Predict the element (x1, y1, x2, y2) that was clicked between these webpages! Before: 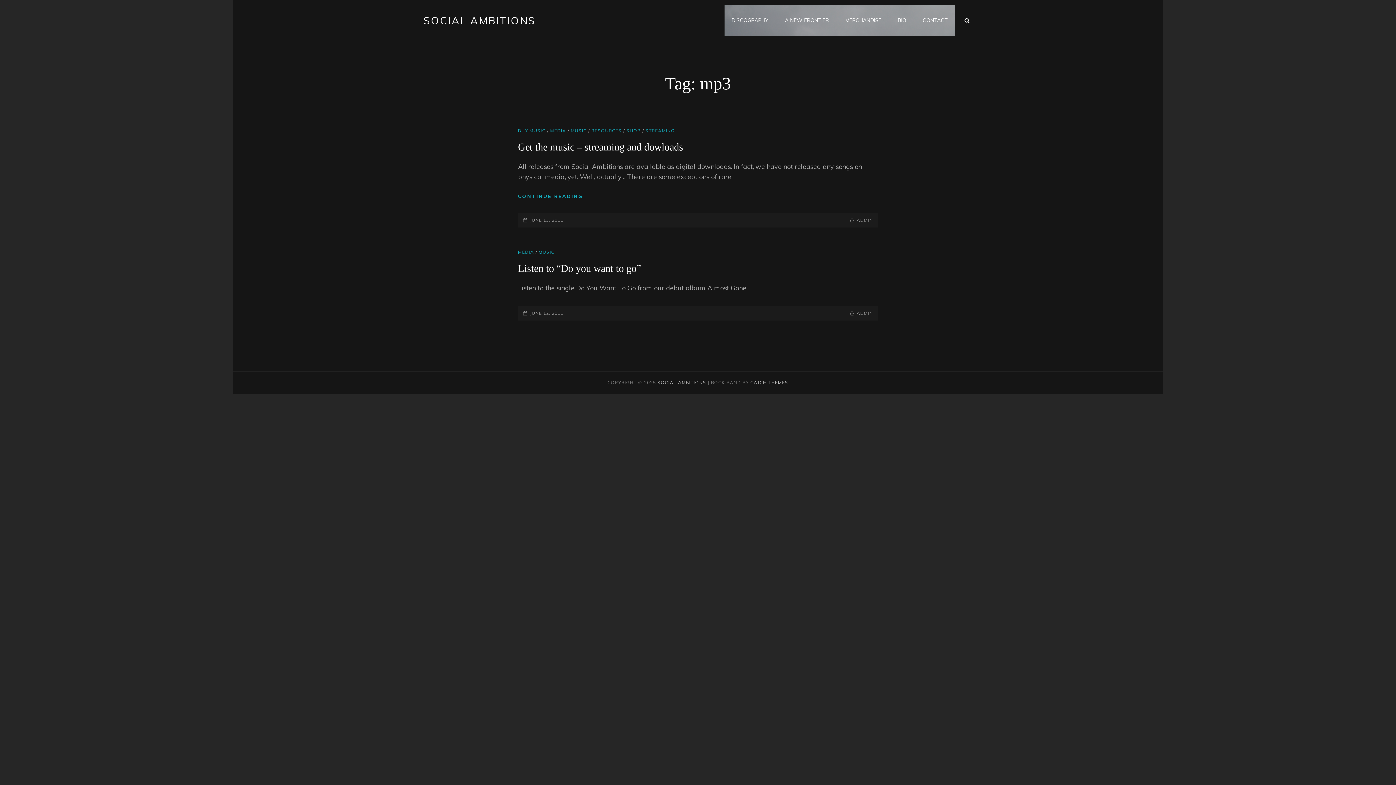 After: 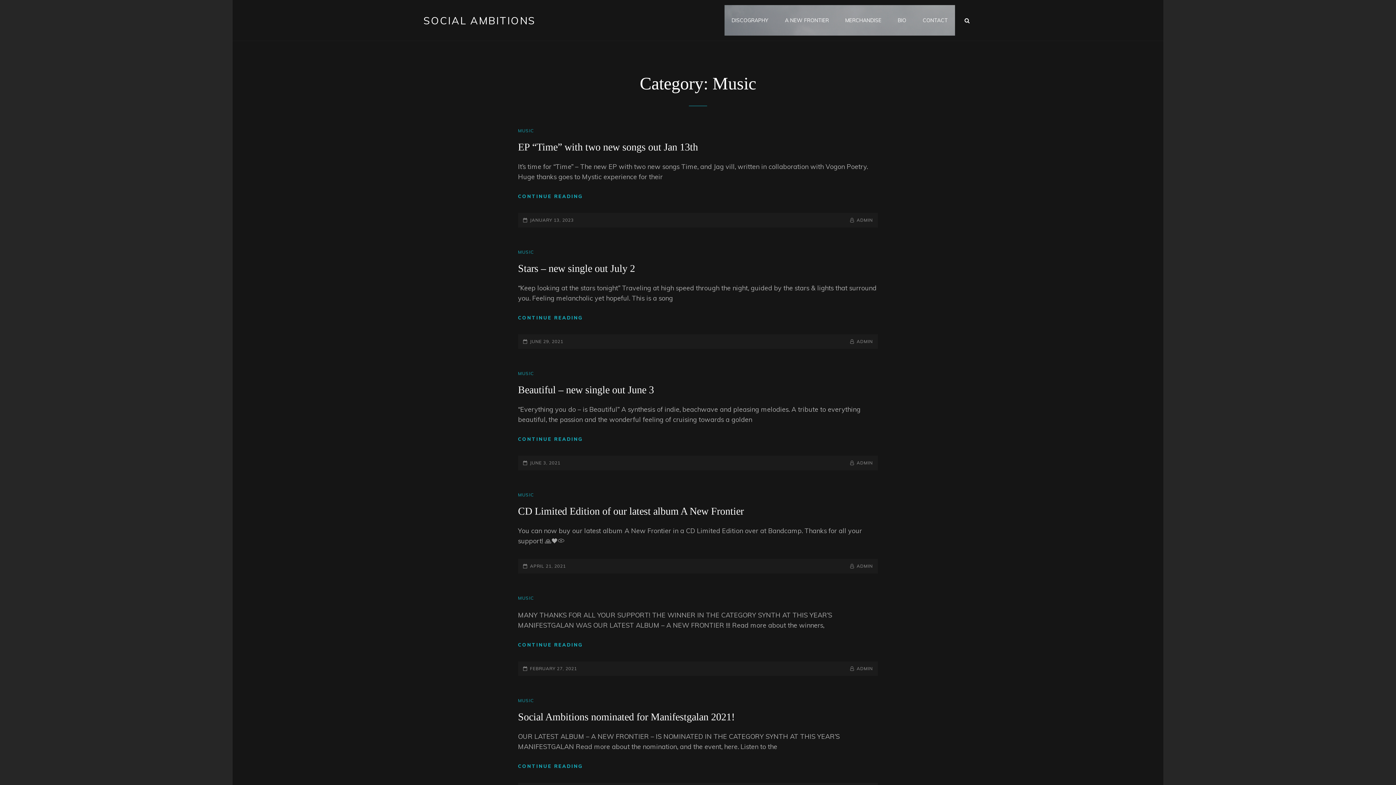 Action: bbox: (538, 249, 554, 254) label: MUSIC